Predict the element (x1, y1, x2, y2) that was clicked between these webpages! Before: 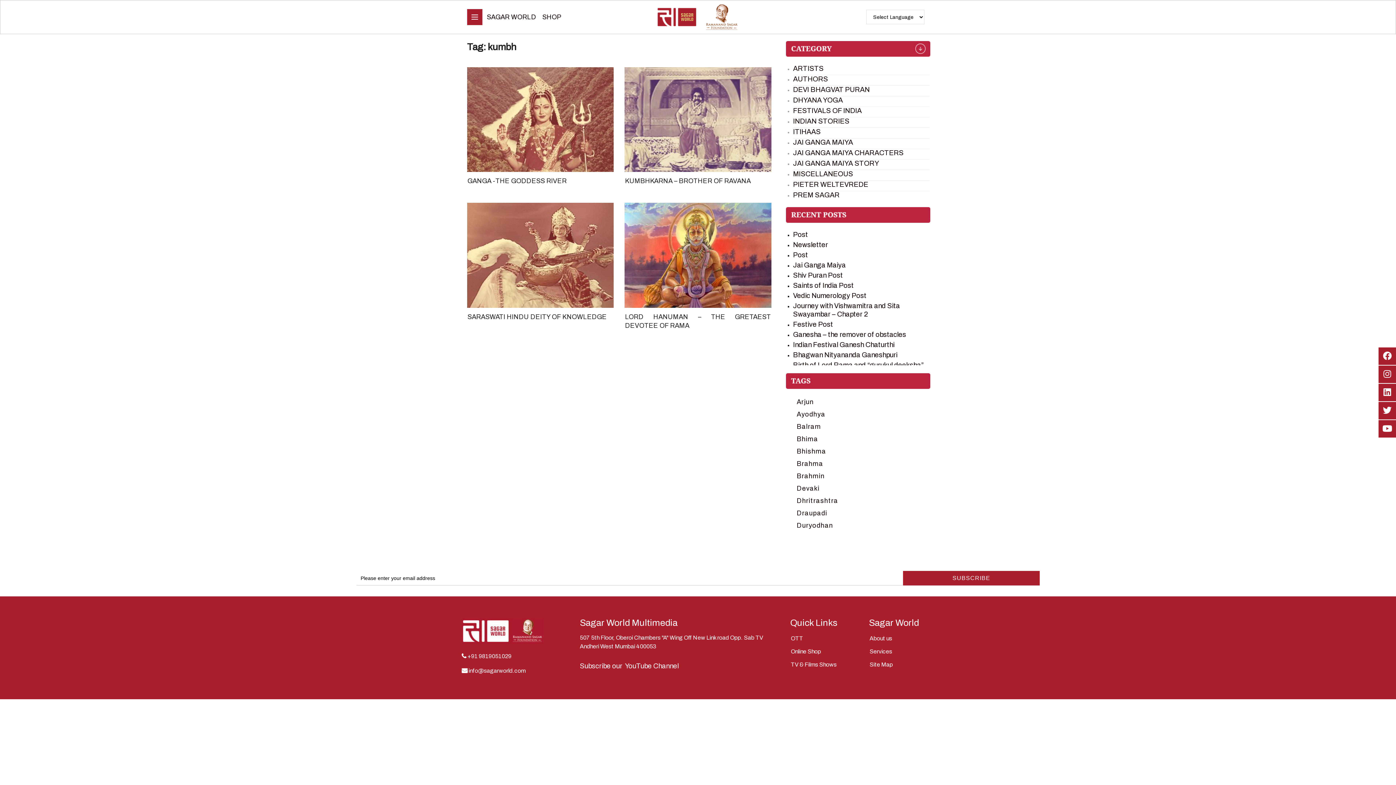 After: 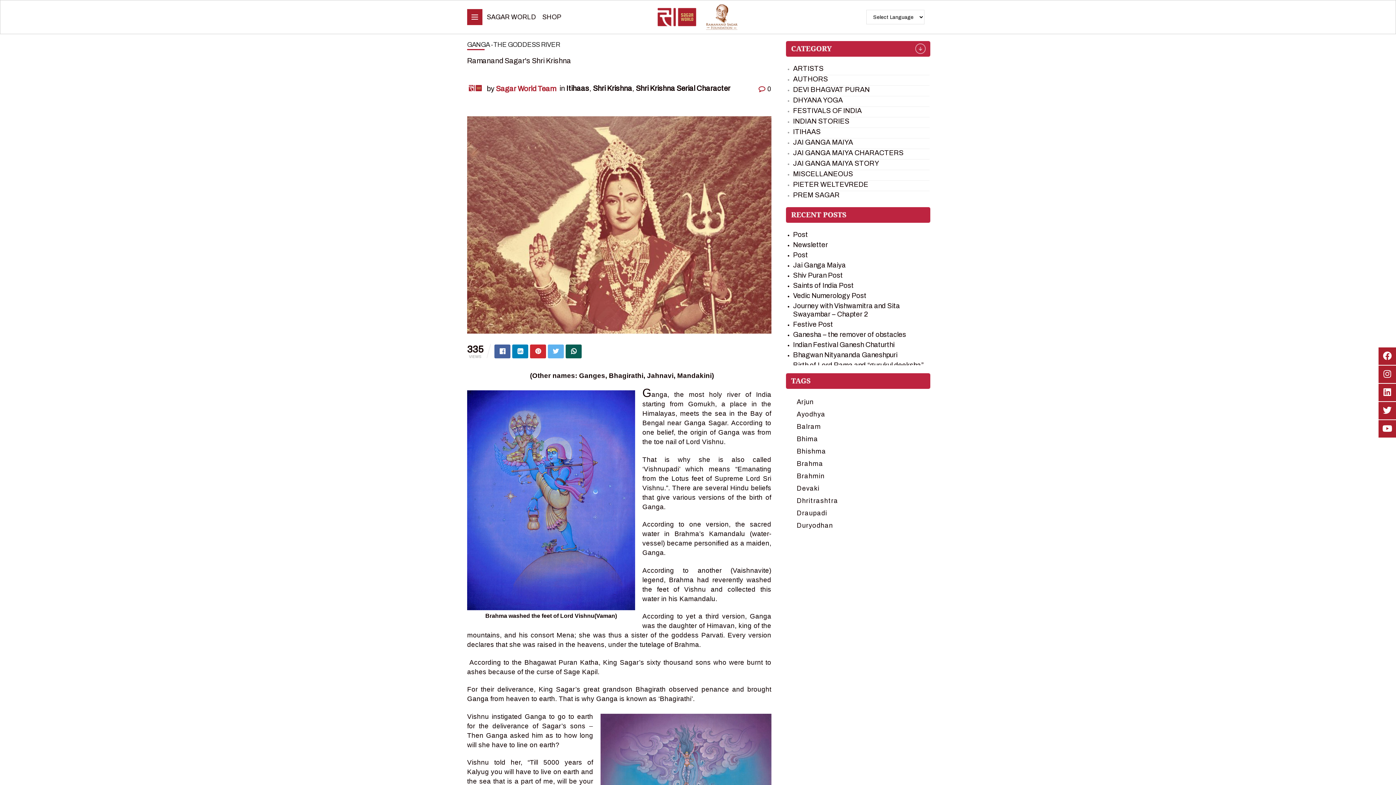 Action: bbox: (467, 177, 566, 184) label: GANGA -THE GODDESS RIVER